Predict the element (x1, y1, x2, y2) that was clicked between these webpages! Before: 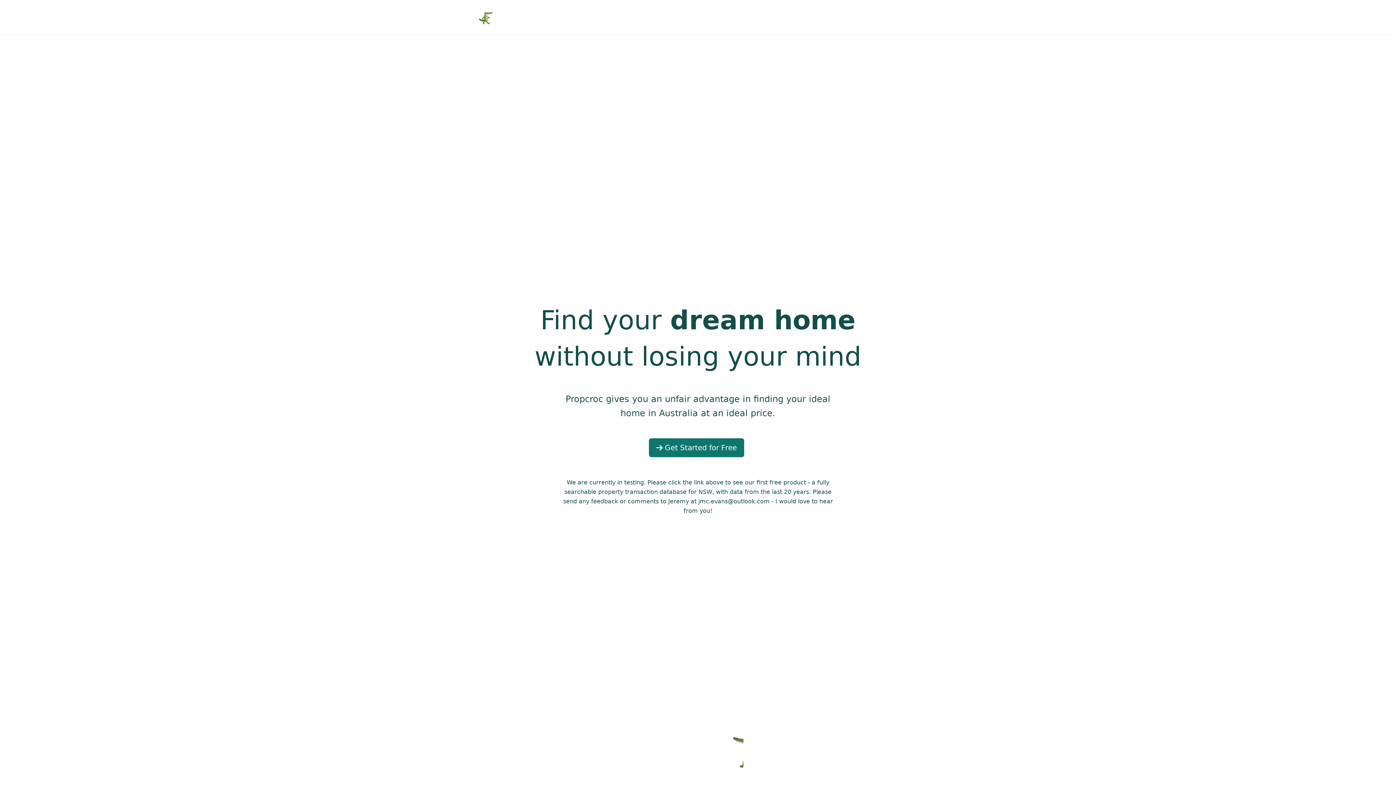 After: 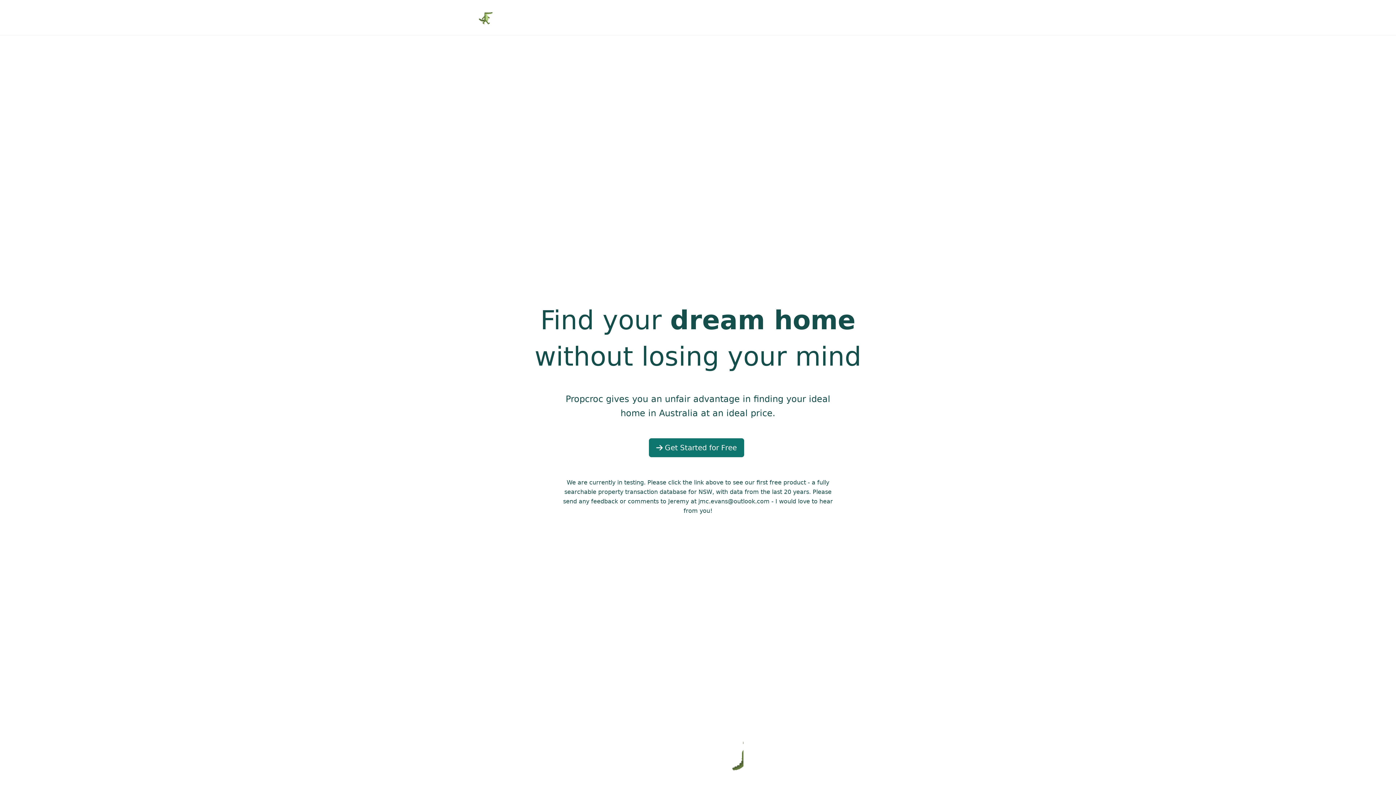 Action: bbox: (477, 8, 494, 26)